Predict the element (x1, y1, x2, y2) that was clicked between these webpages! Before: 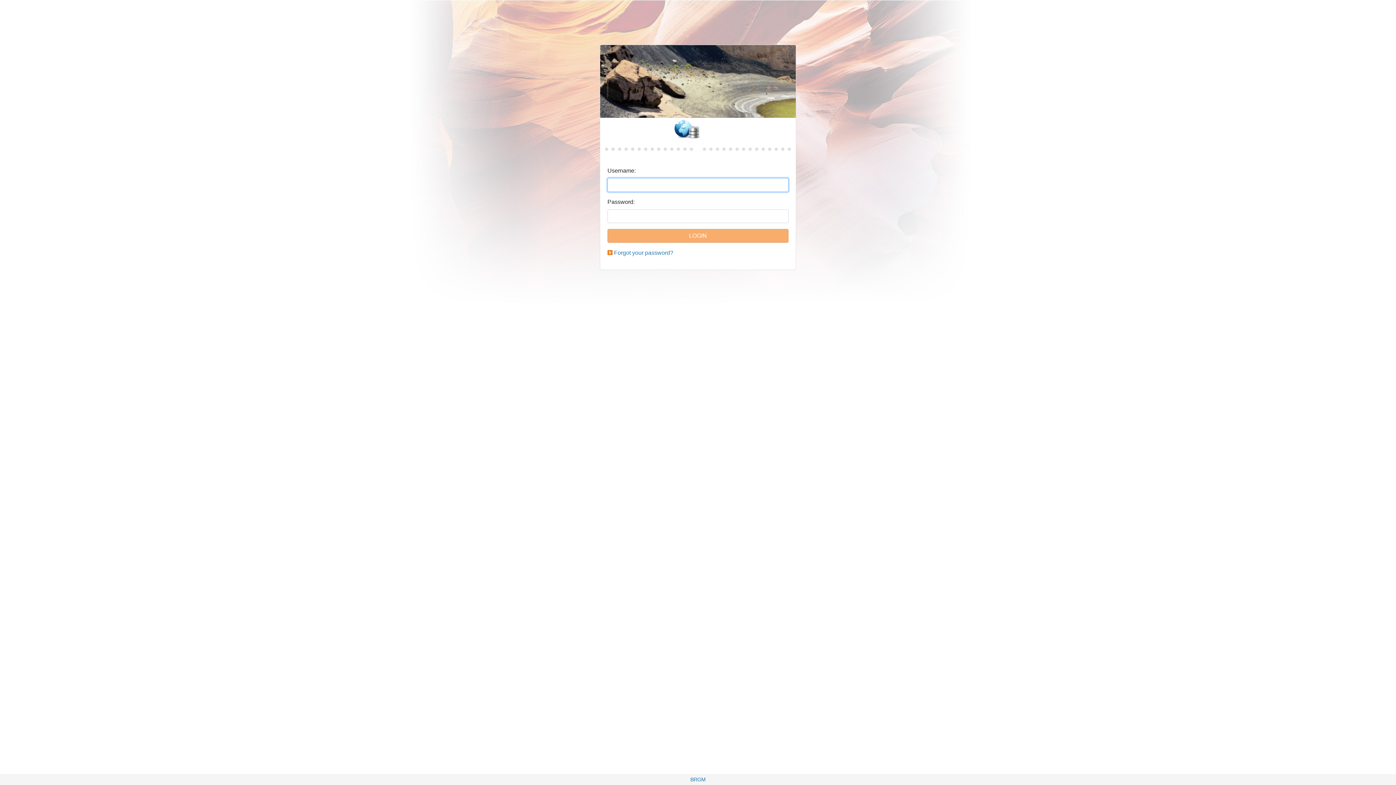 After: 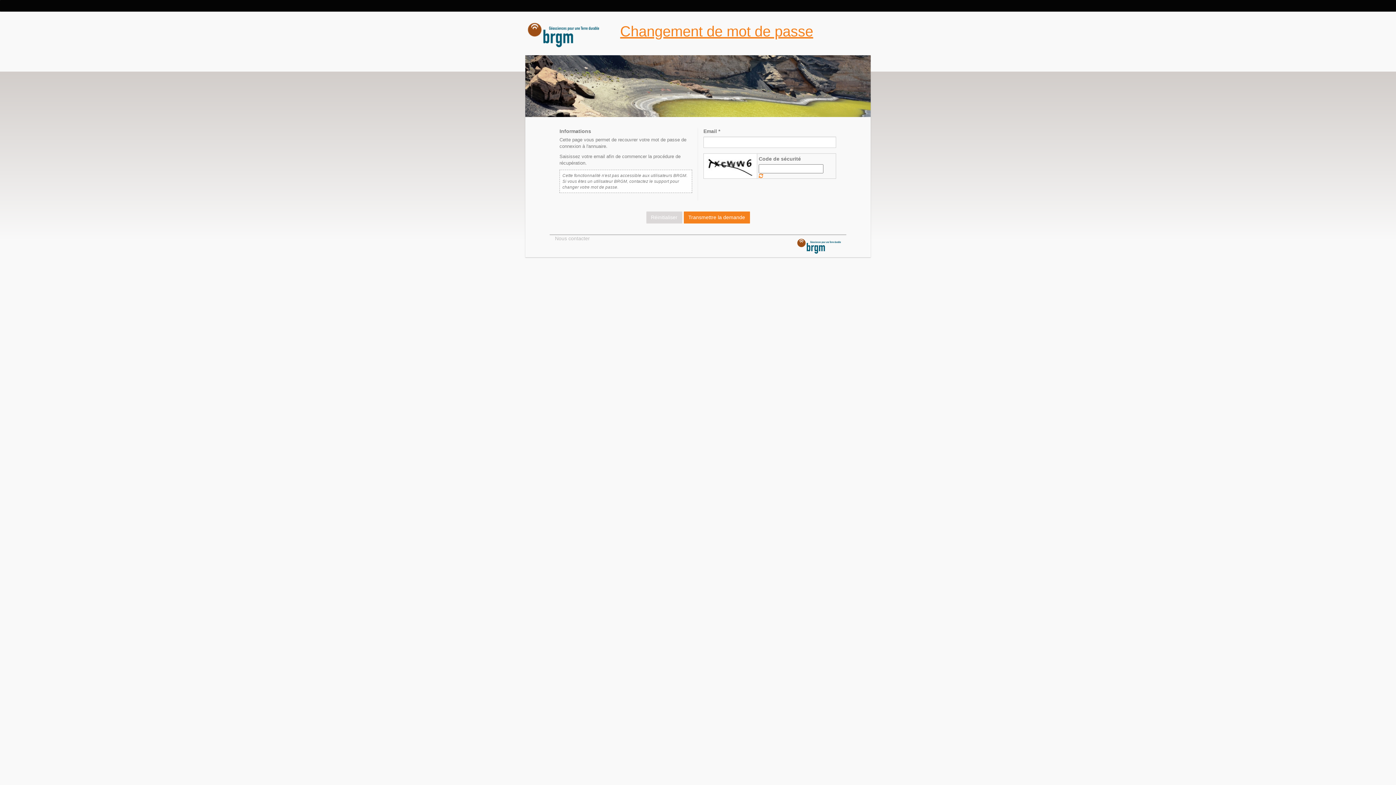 Action: bbox: (614, 249, 673, 256) label: Forgot your password?